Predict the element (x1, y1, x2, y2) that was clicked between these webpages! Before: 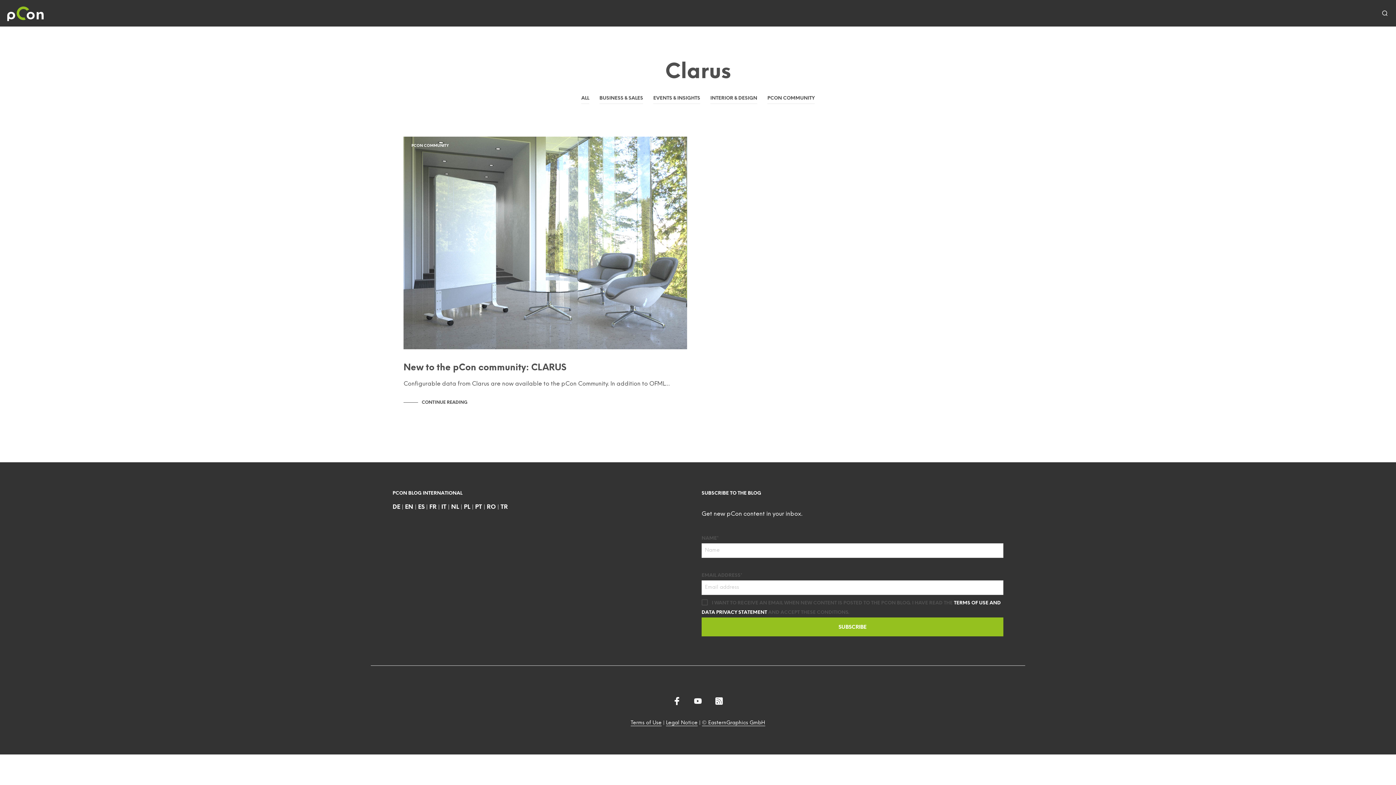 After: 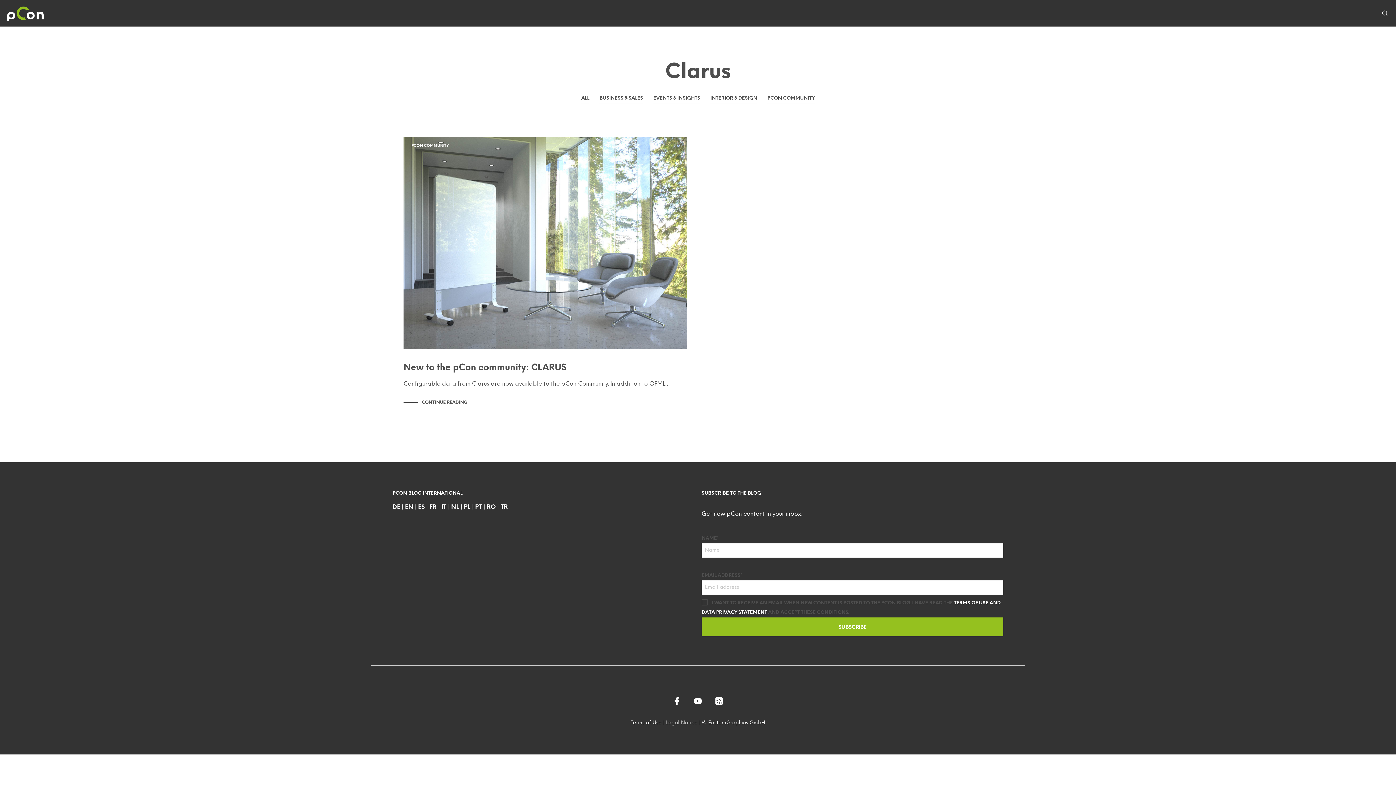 Action: label: Legal Notice bbox: (666, 720, 697, 726)